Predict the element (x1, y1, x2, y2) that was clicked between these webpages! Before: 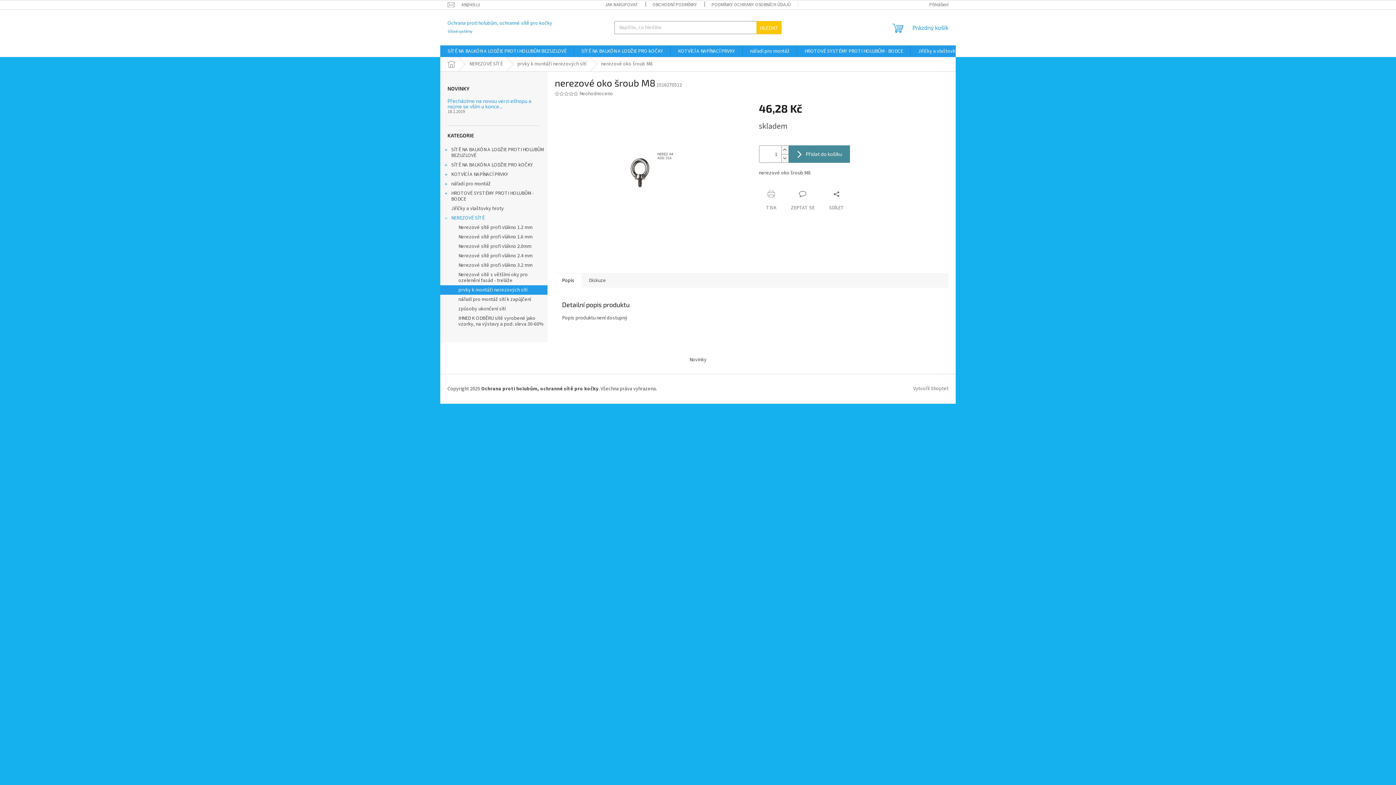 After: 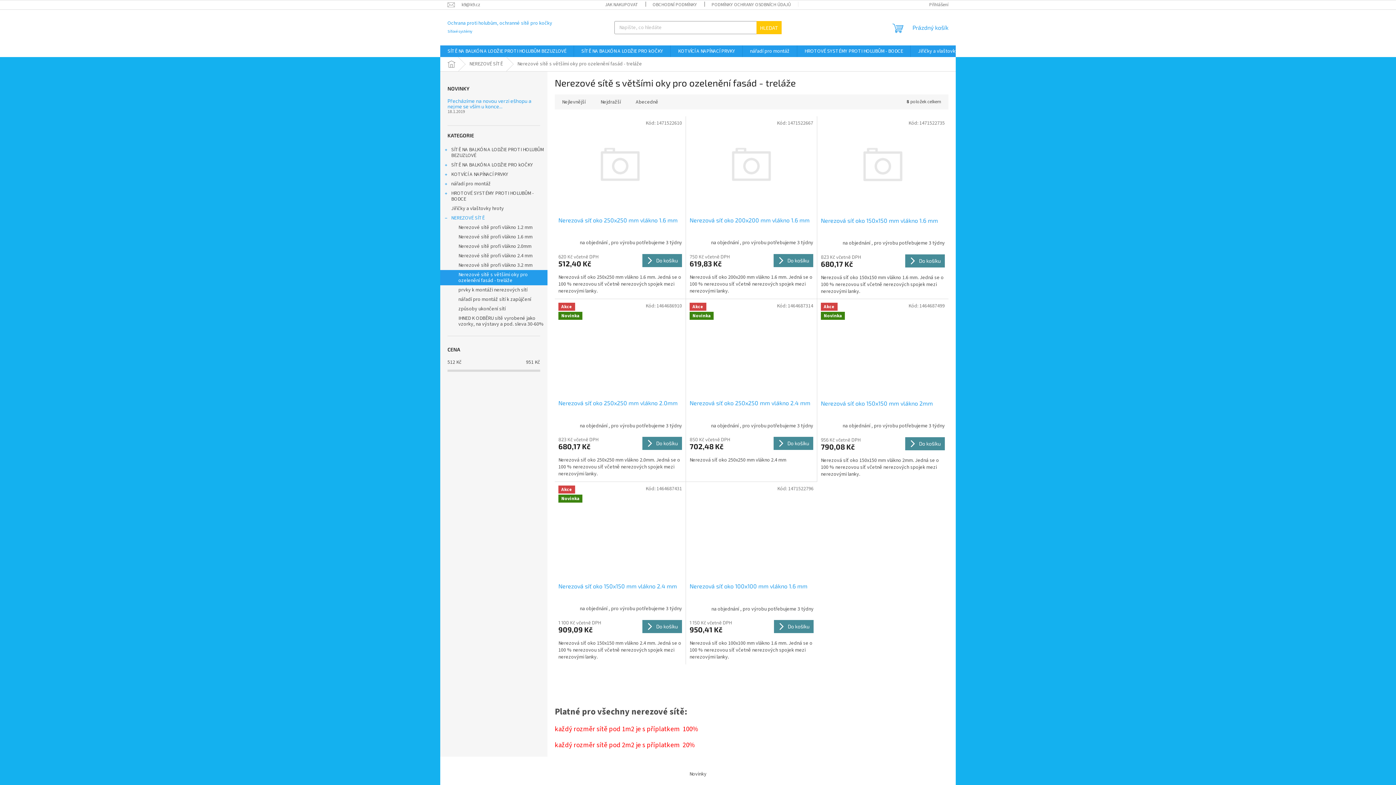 Action: label: Nerezové sítě s většími oky pro ozelenění fasád - treláže bbox: (440, 270, 547, 285)